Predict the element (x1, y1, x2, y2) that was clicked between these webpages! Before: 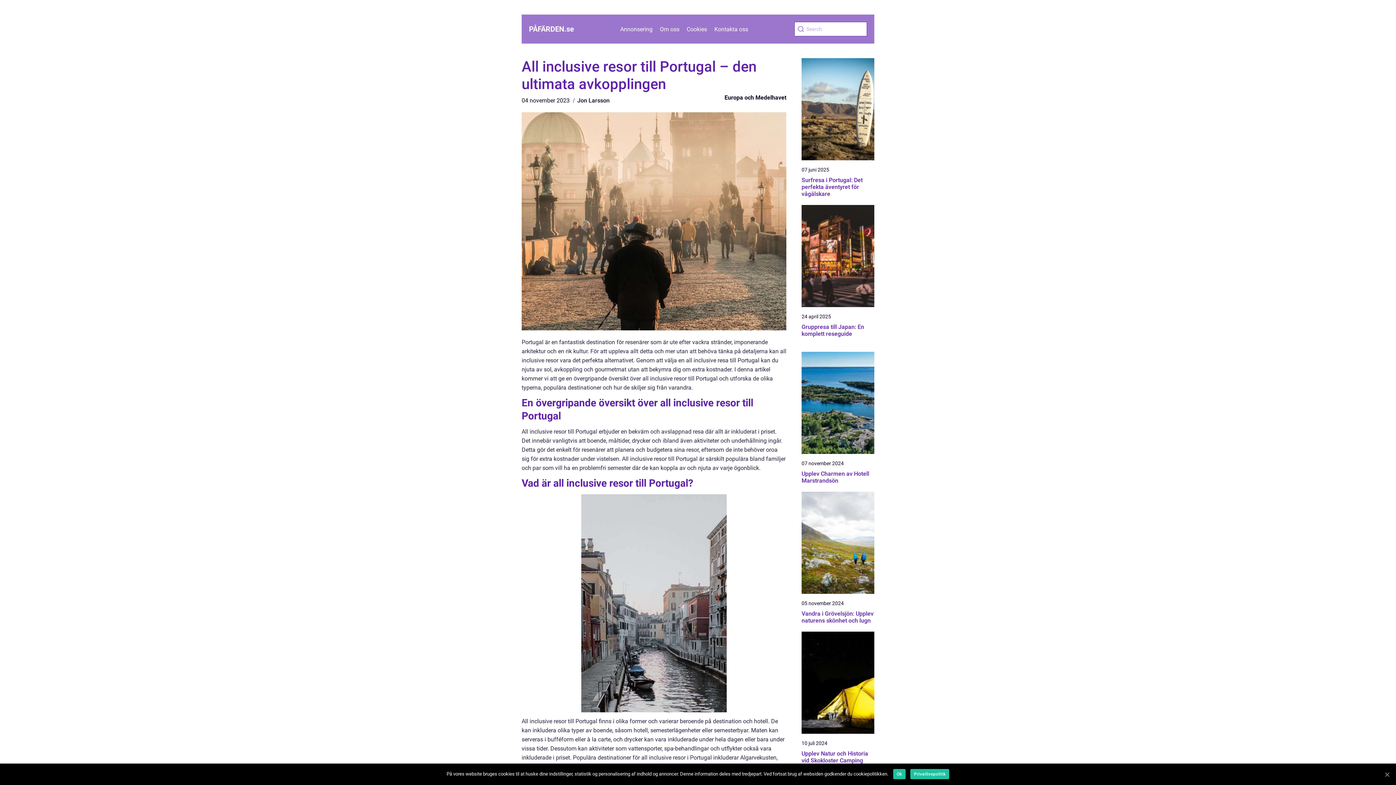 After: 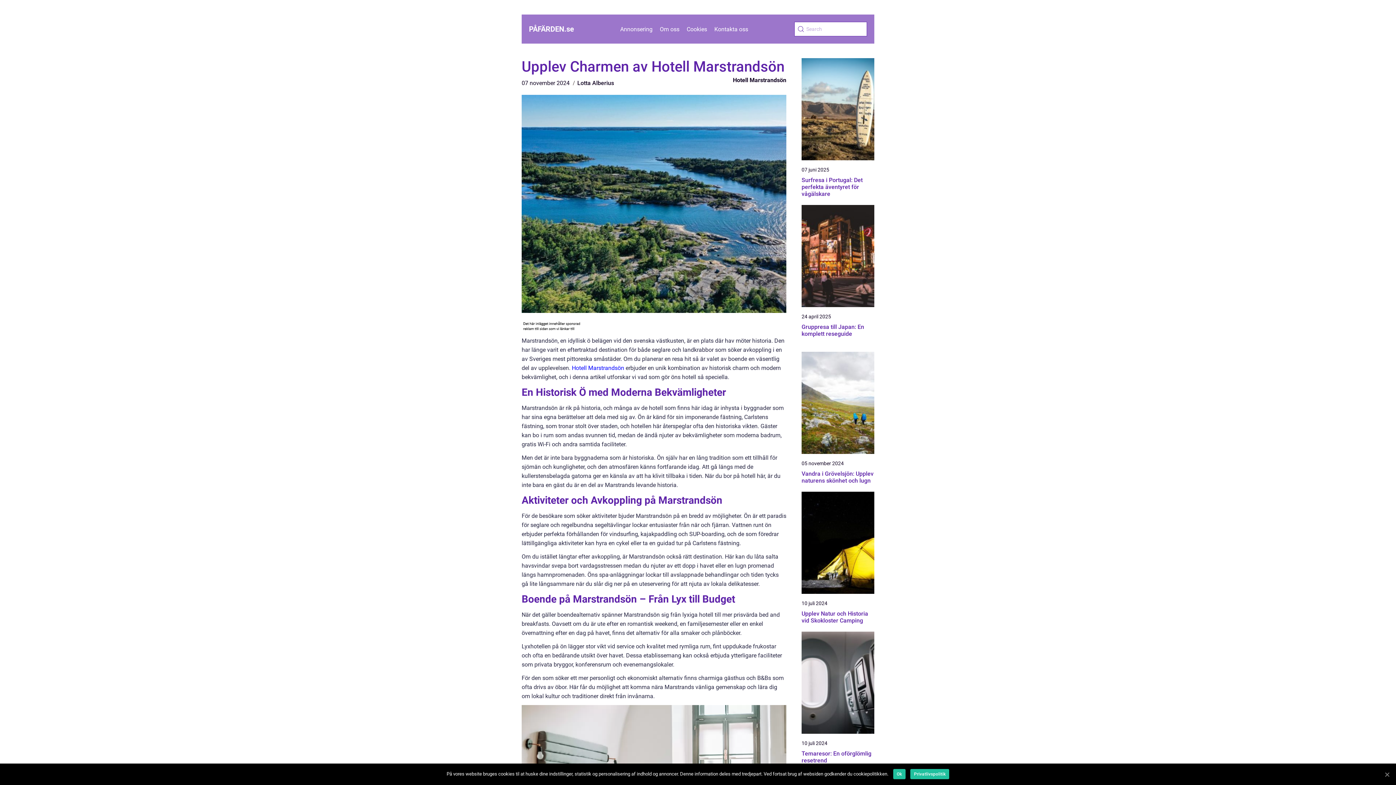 Action: bbox: (801, 352, 874, 454)